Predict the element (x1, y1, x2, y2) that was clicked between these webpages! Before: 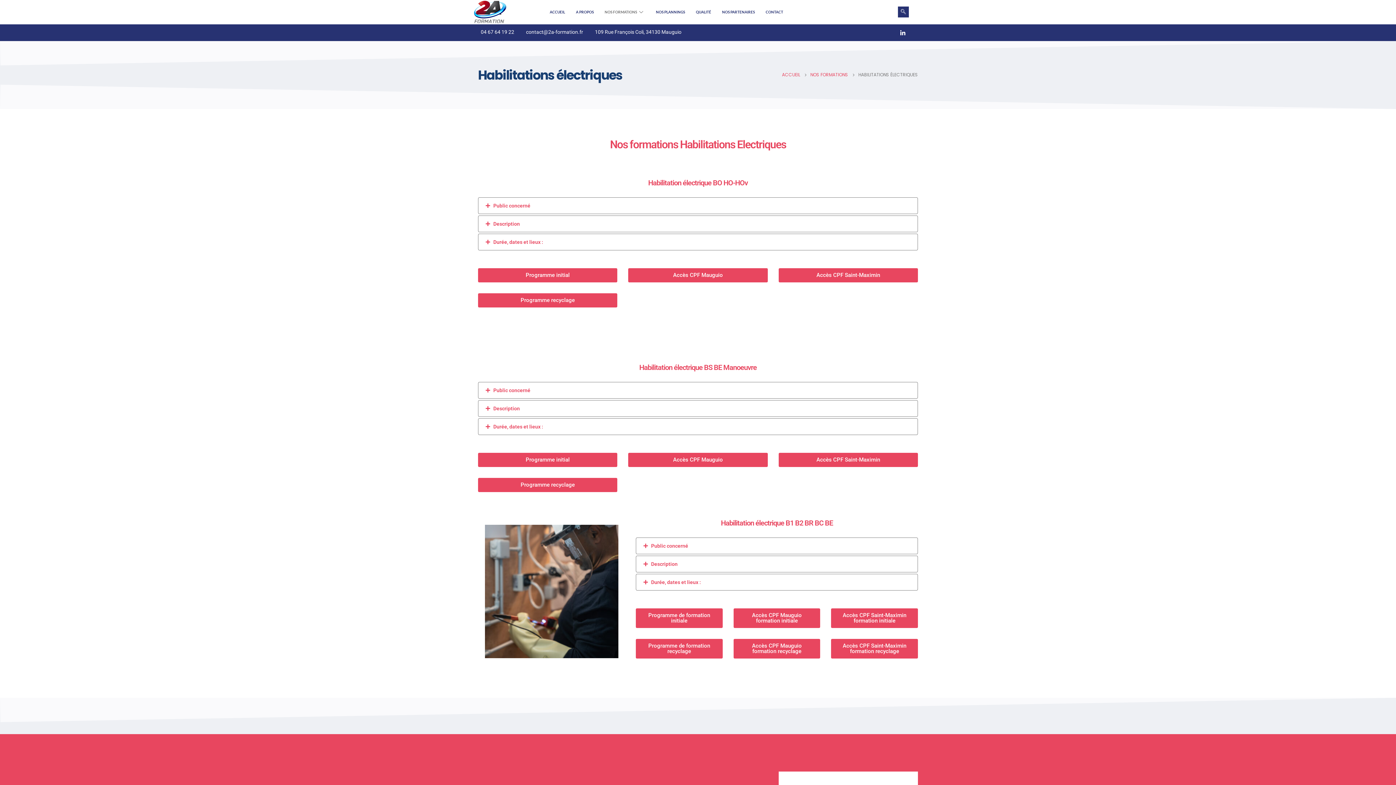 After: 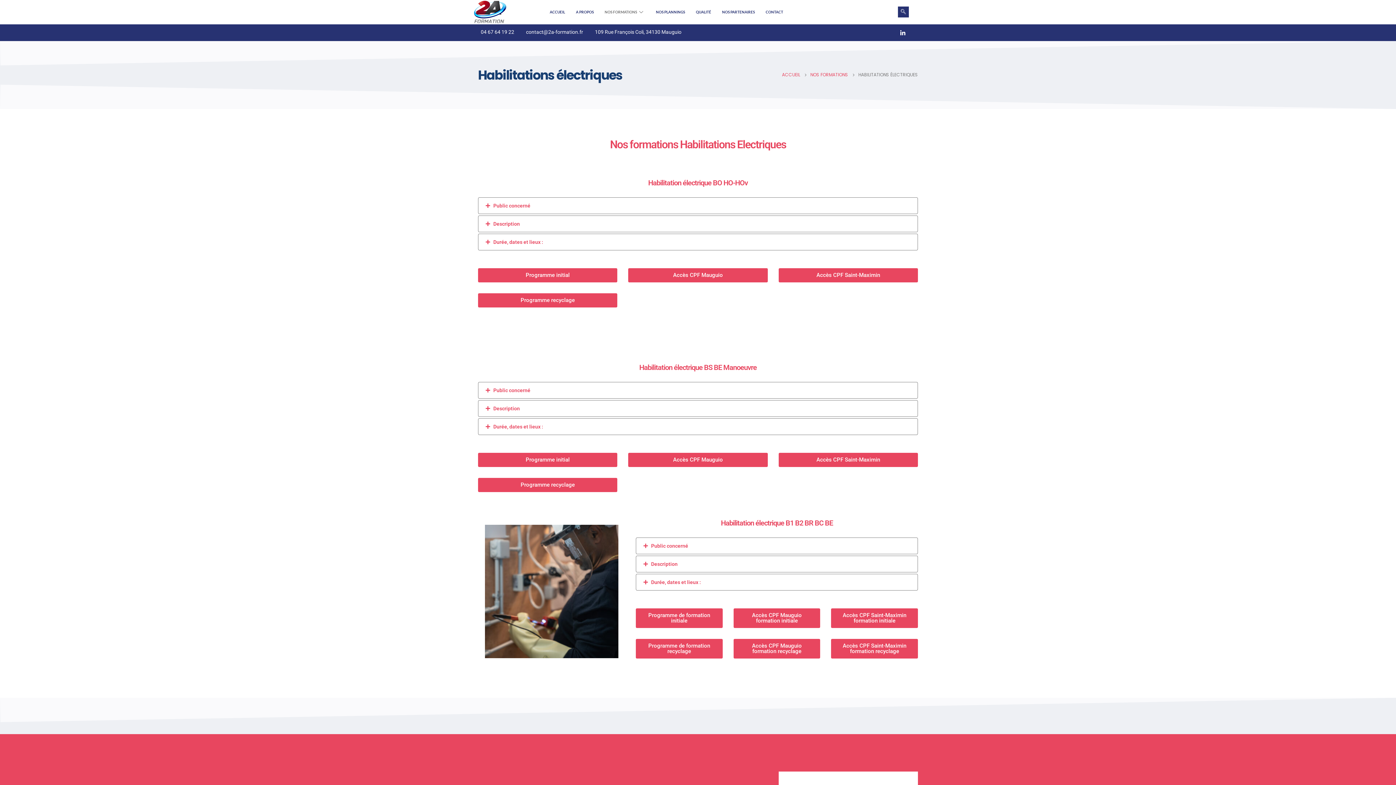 Action: label: Public concerné bbox: (636, 538, 917, 554)